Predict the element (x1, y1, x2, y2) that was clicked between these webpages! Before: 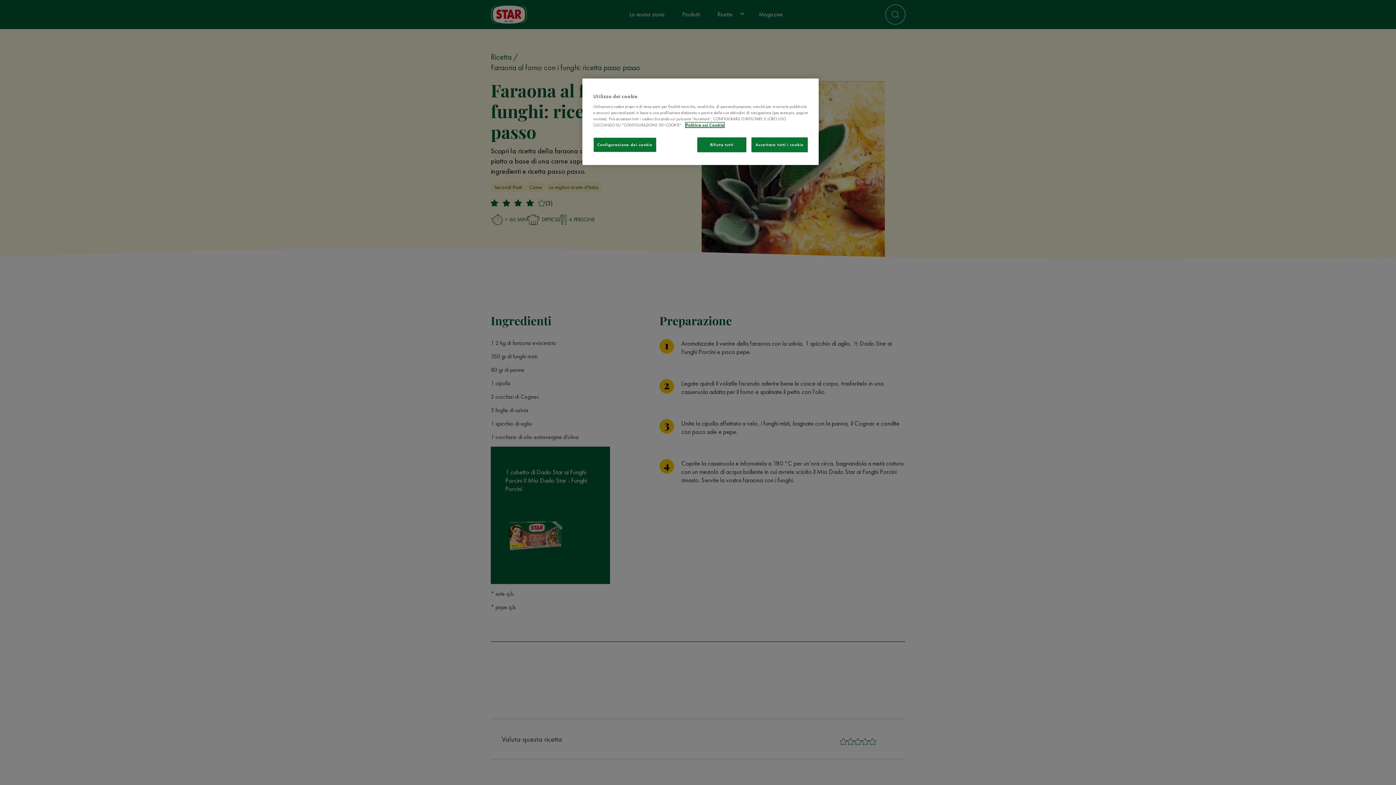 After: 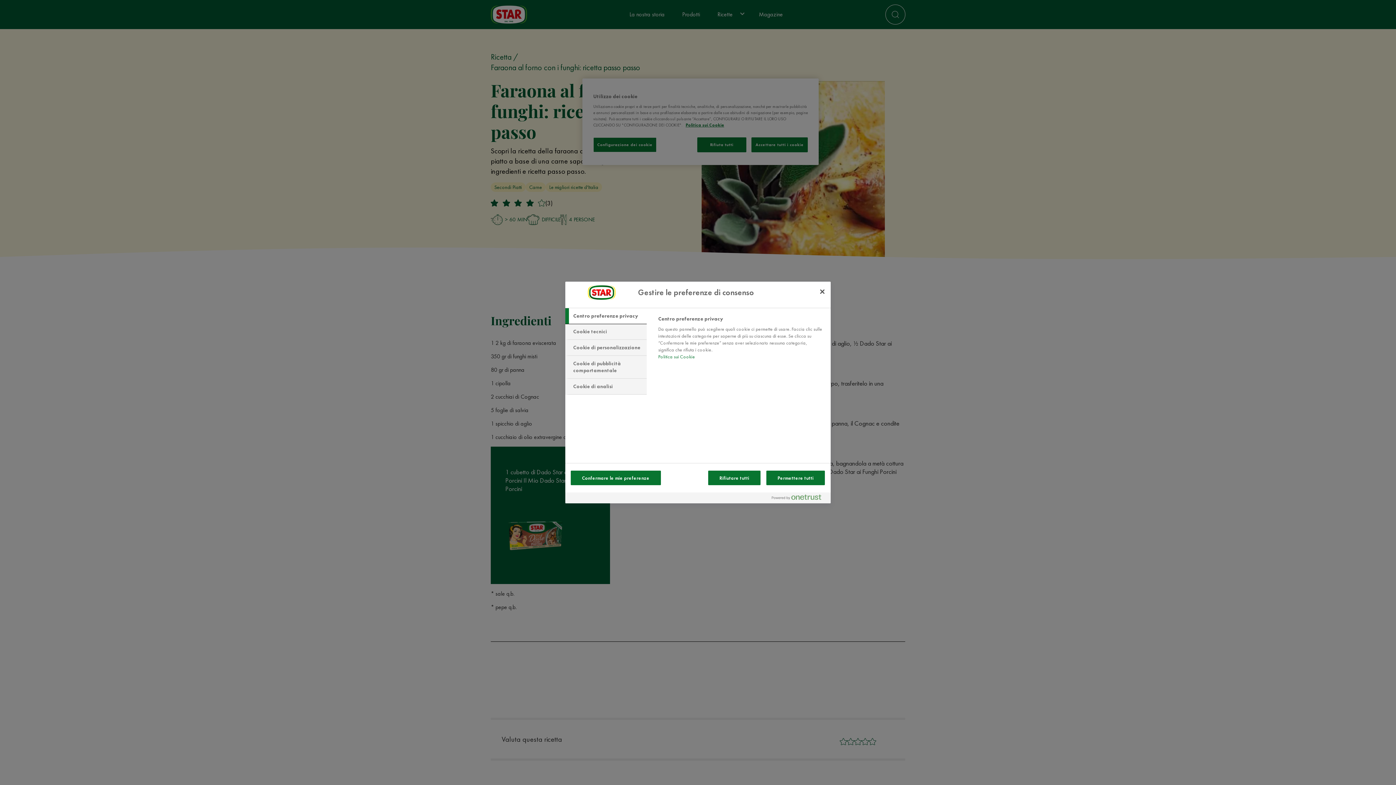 Action: bbox: (593, 137, 656, 152) label: Configurazione dei cookie